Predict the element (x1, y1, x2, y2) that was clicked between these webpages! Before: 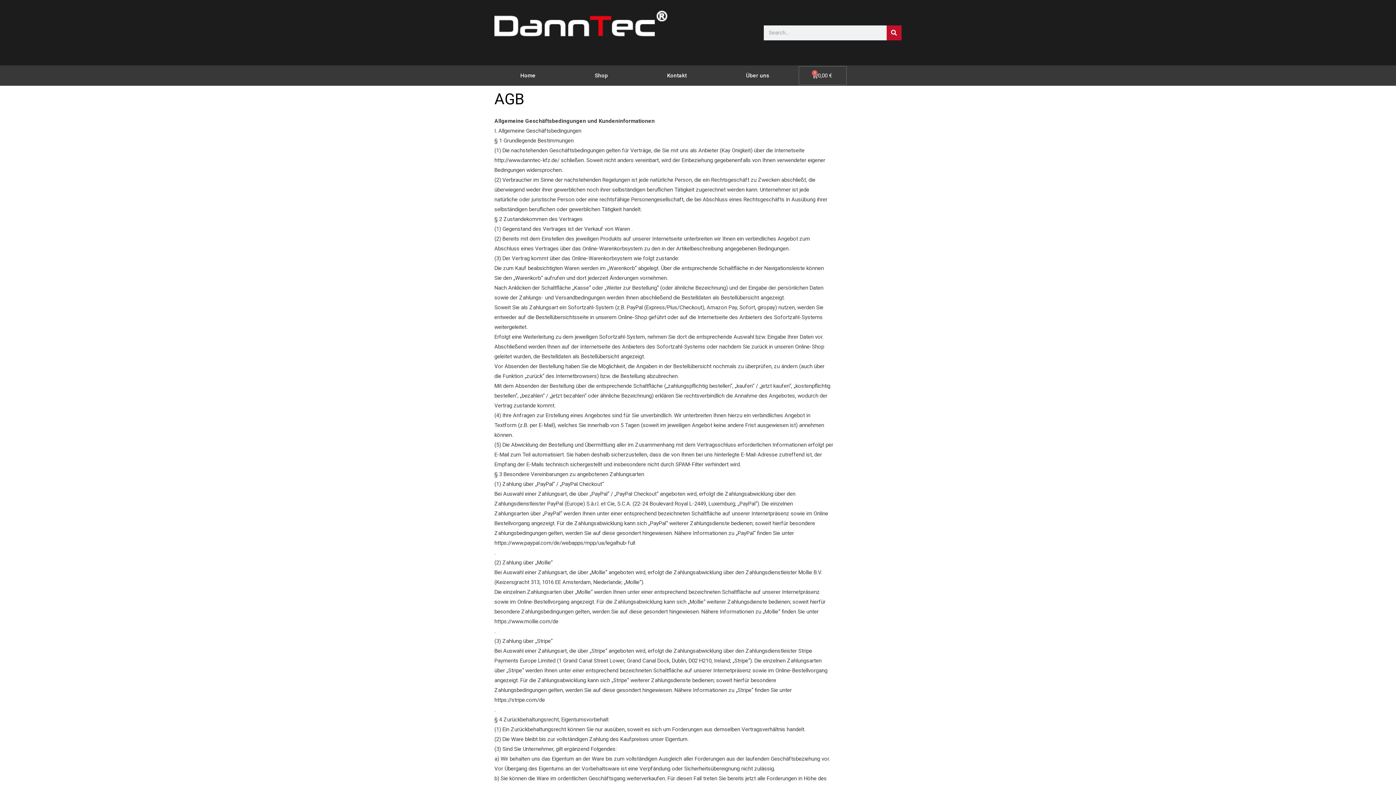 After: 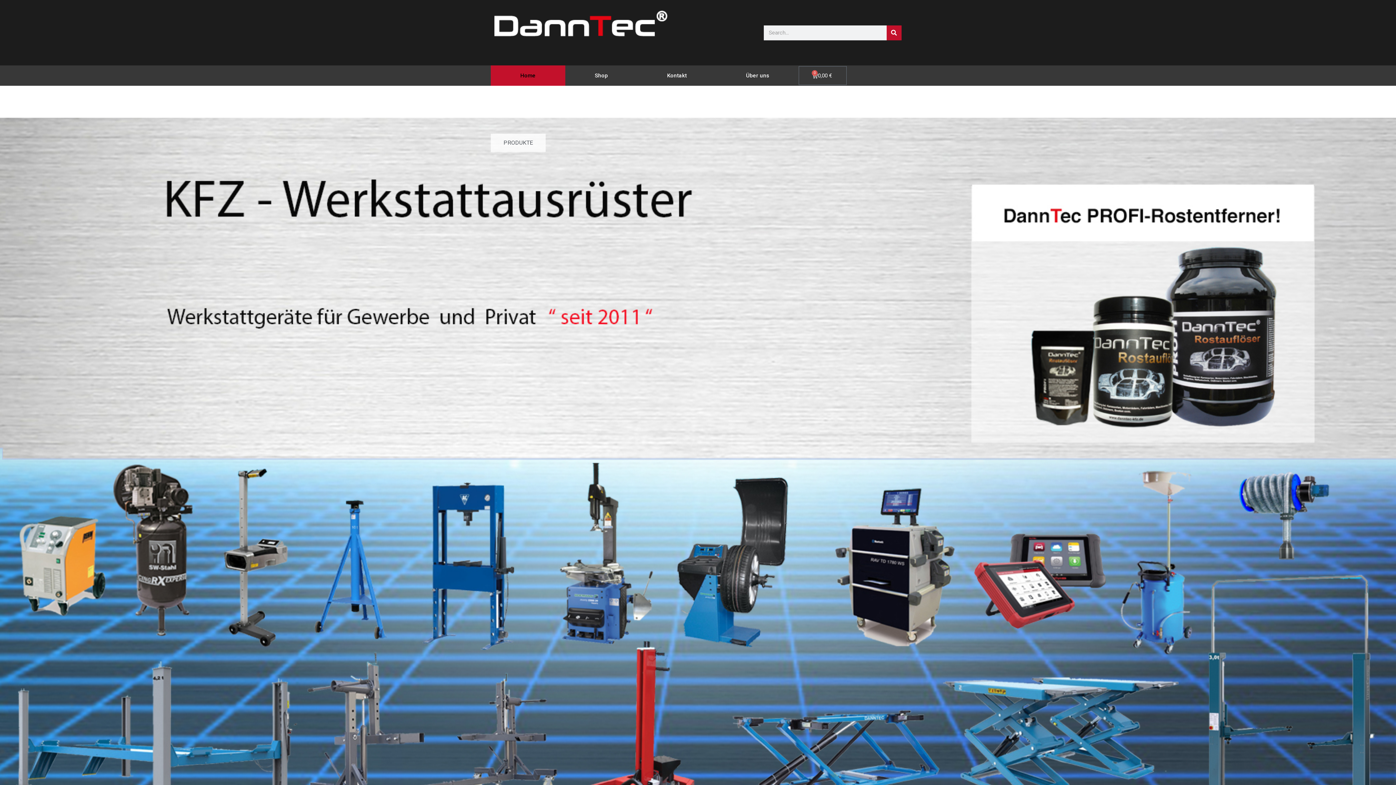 Action: label: Home bbox: (490, 65, 565, 85)